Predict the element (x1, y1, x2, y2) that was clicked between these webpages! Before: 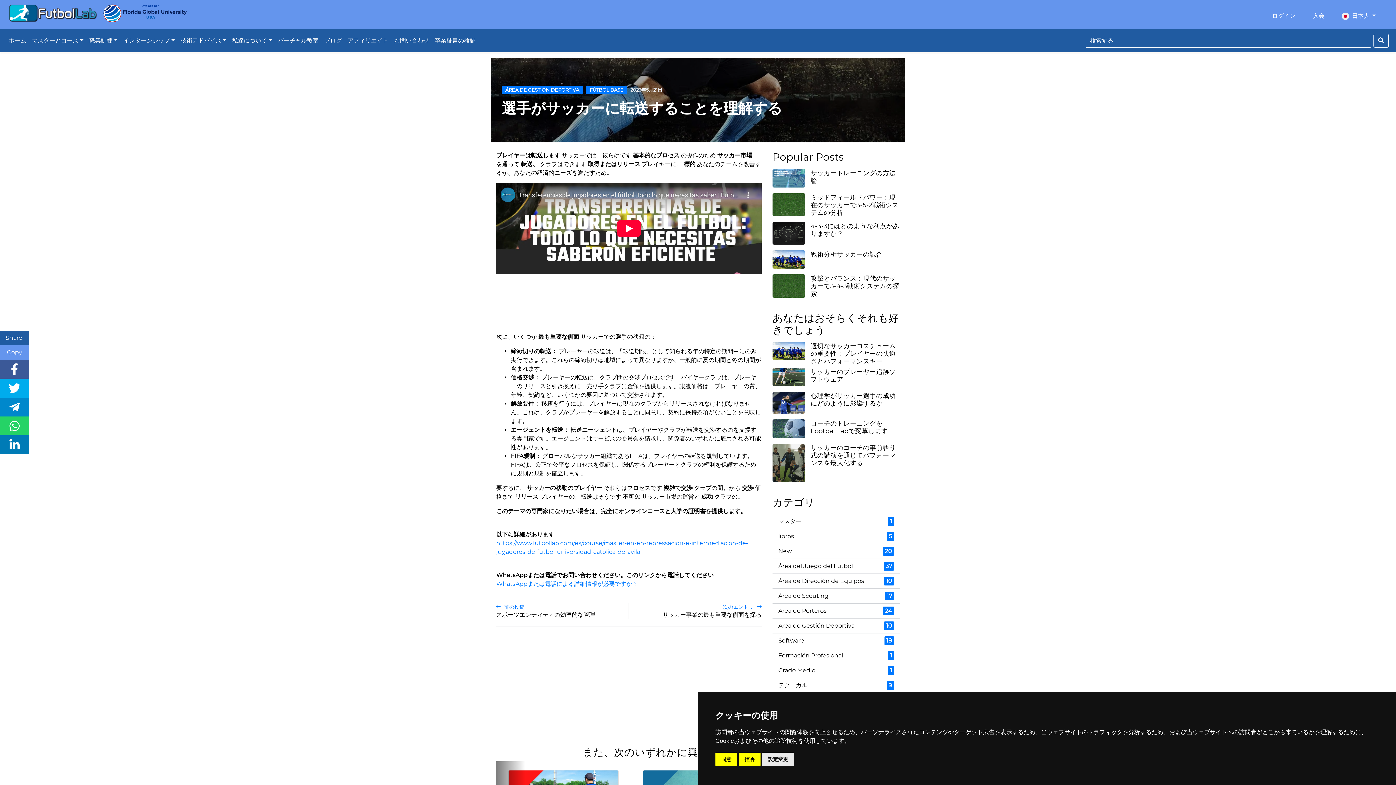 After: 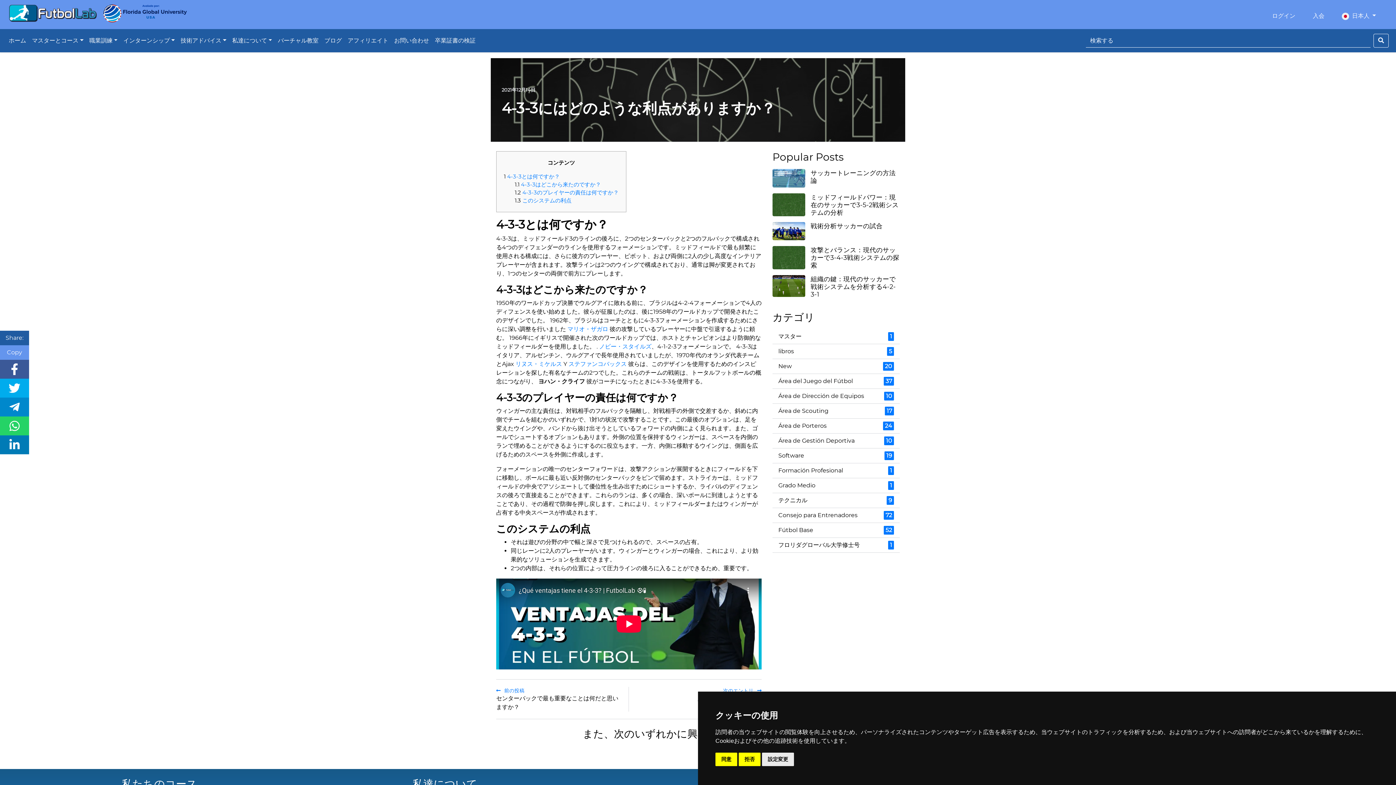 Action: bbox: (772, 222, 810, 250)